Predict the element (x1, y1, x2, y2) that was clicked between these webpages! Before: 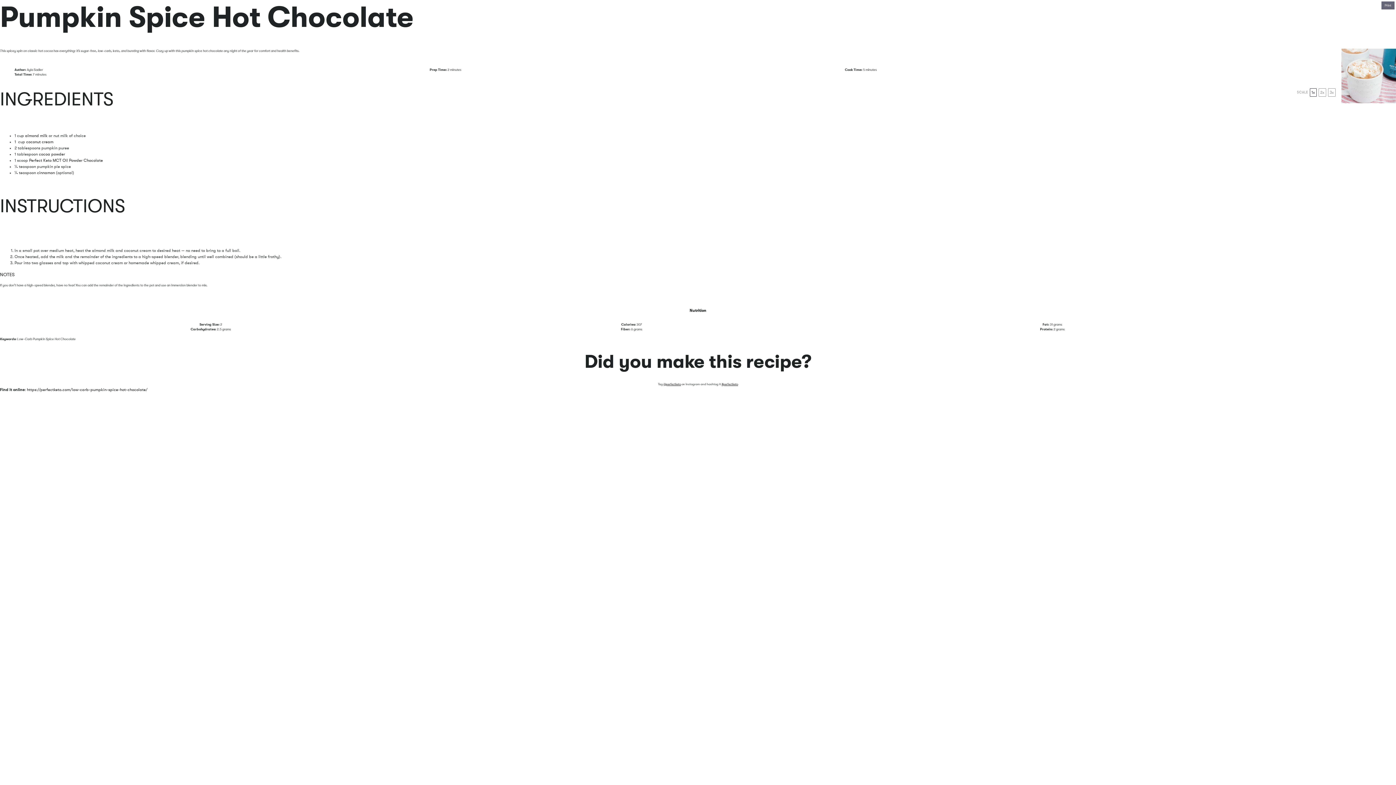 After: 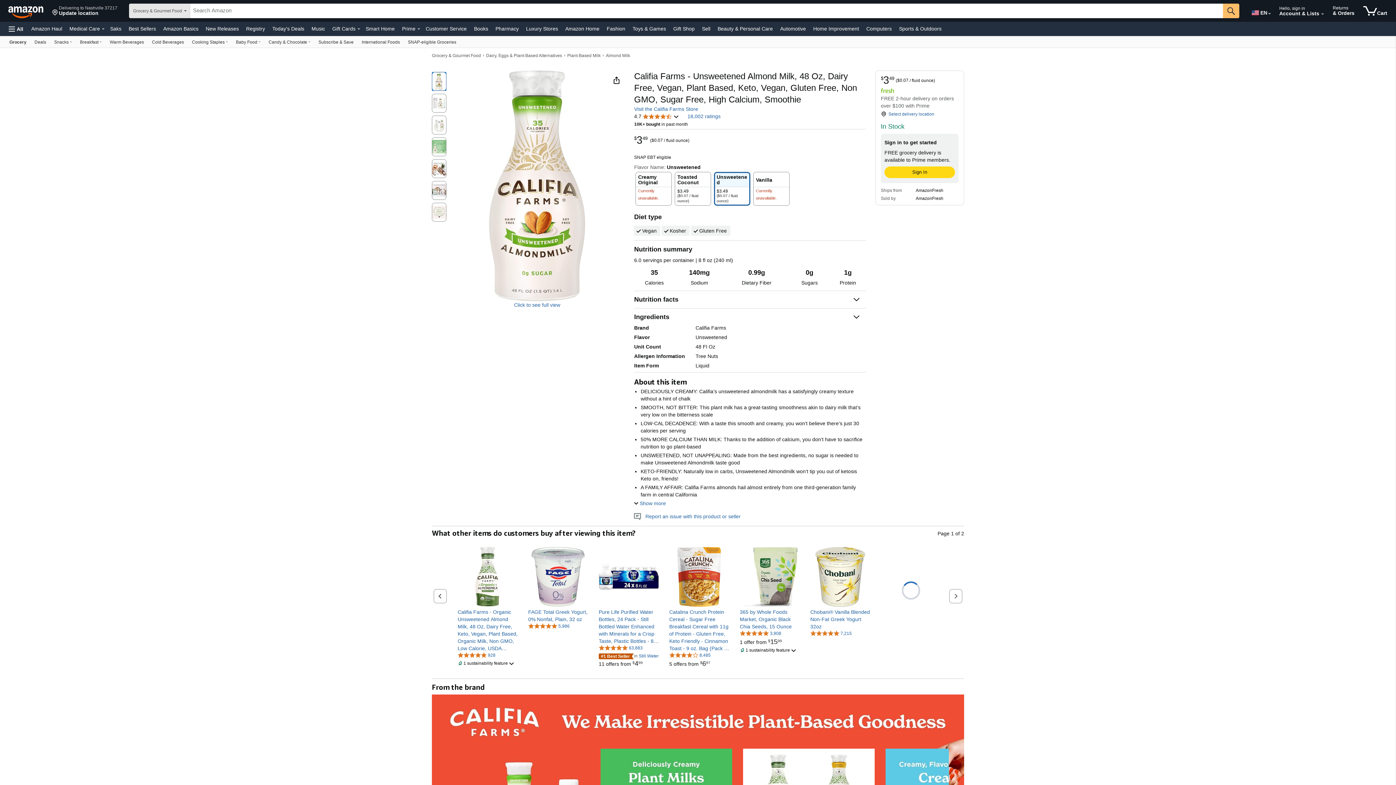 Action: label: almond milk bbox: (25, 133, 47, 138)